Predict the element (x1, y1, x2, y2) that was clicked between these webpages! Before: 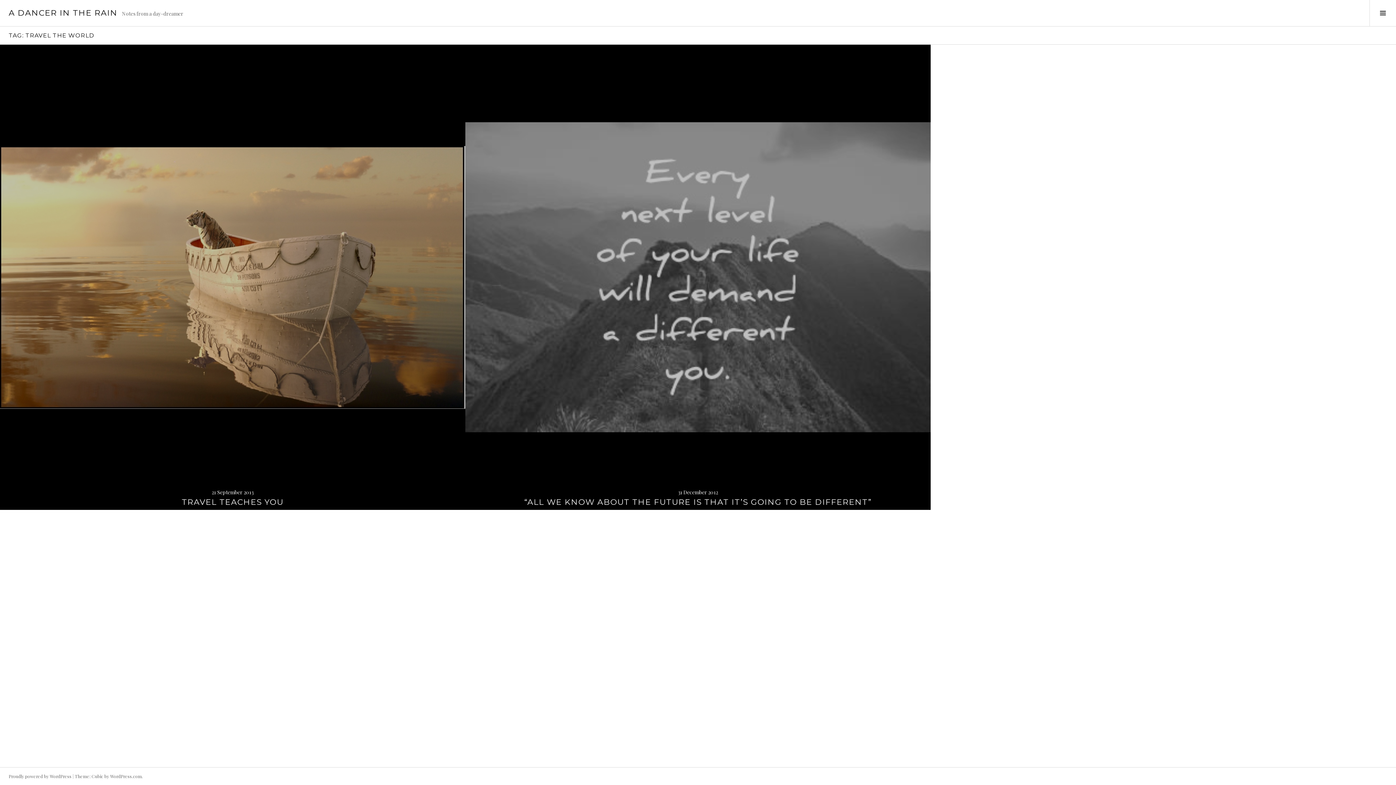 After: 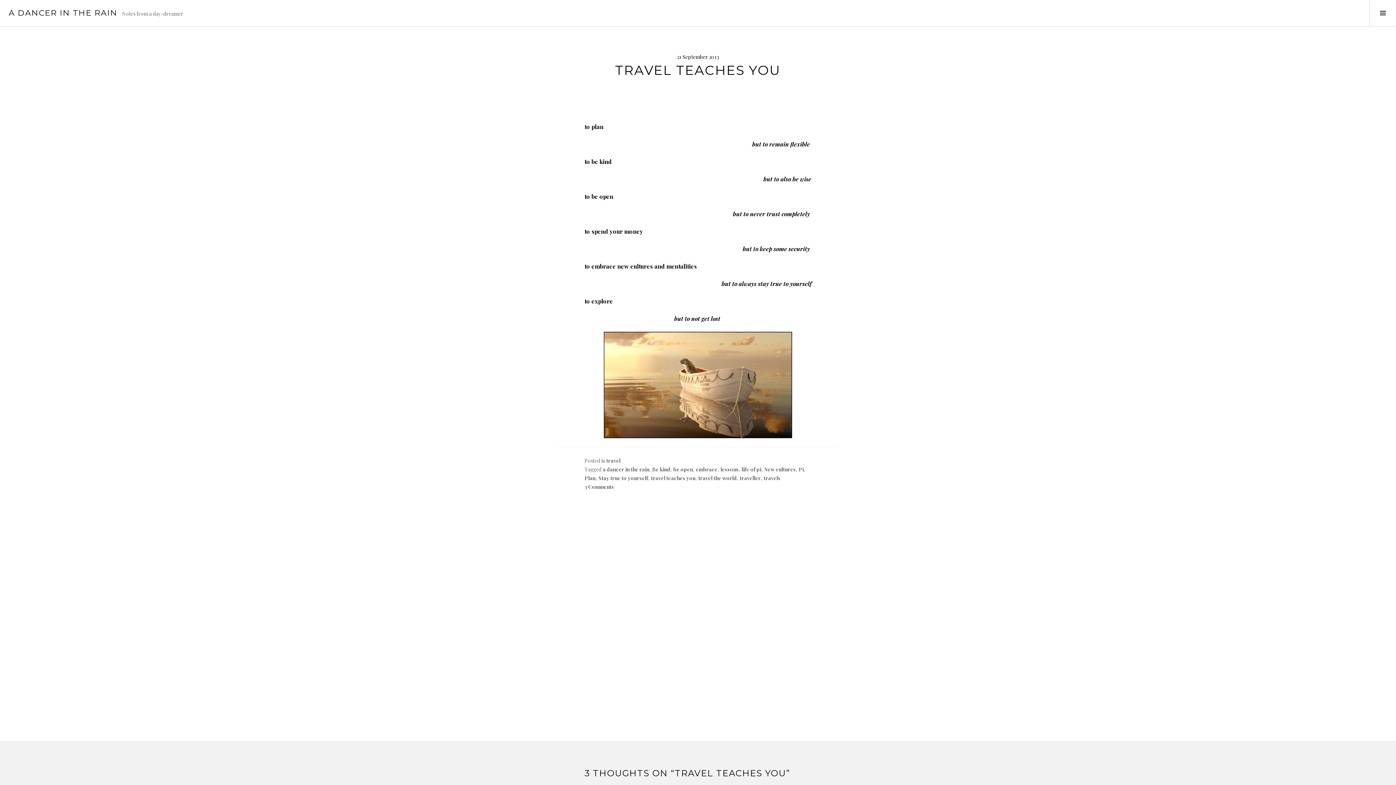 Action: bbox: (0, 486, 465, 499) label: 21 September 2013